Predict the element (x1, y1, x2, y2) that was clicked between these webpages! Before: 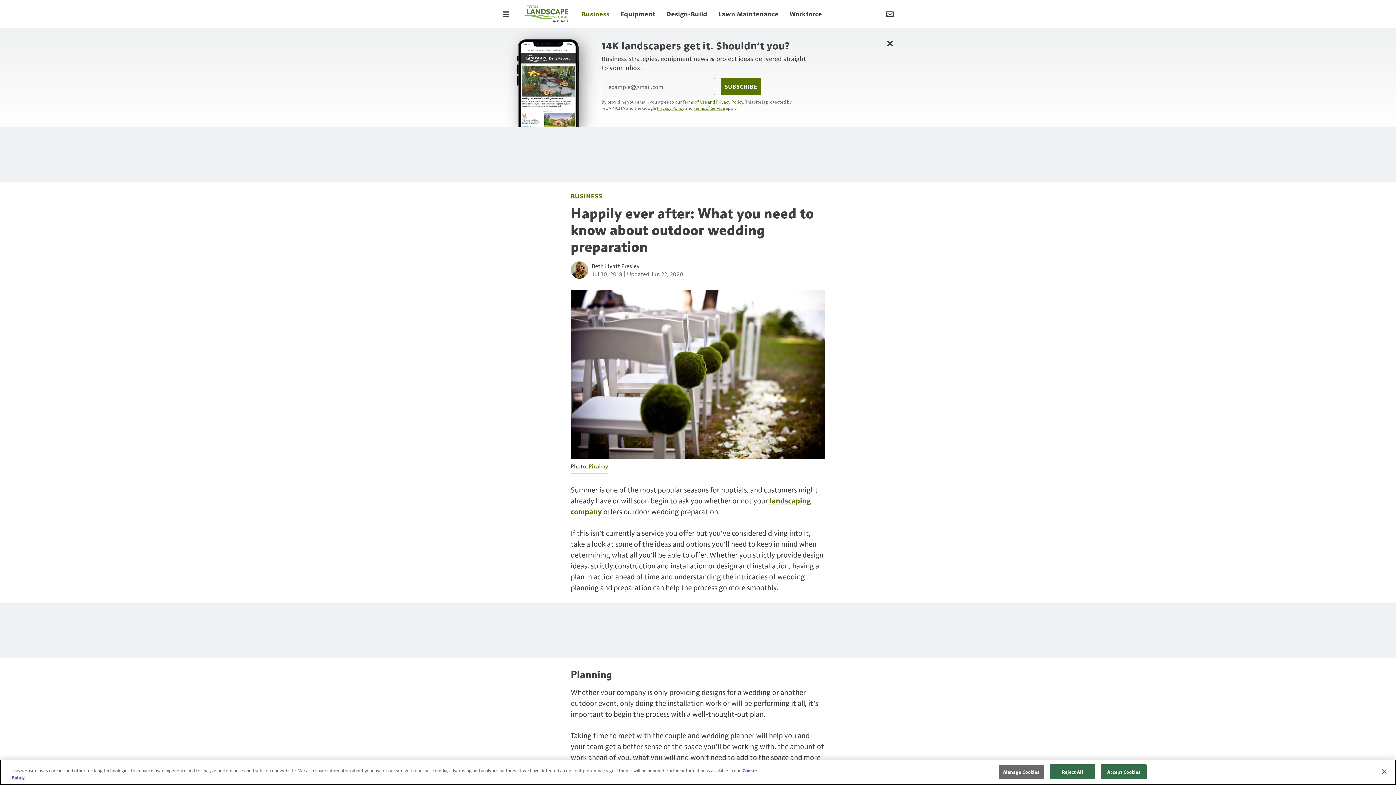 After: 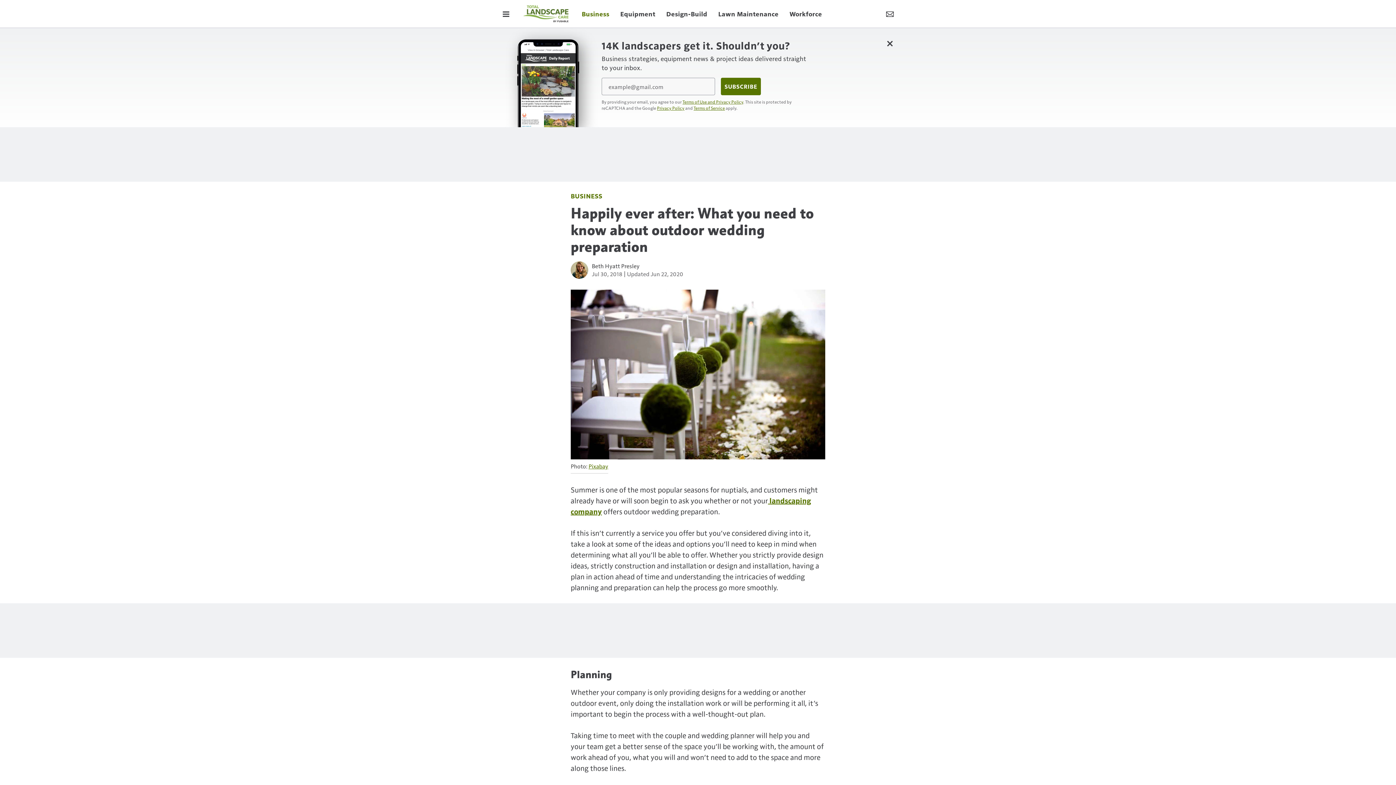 Action: bbox: (1376, 764, 1392, 780) label: Close